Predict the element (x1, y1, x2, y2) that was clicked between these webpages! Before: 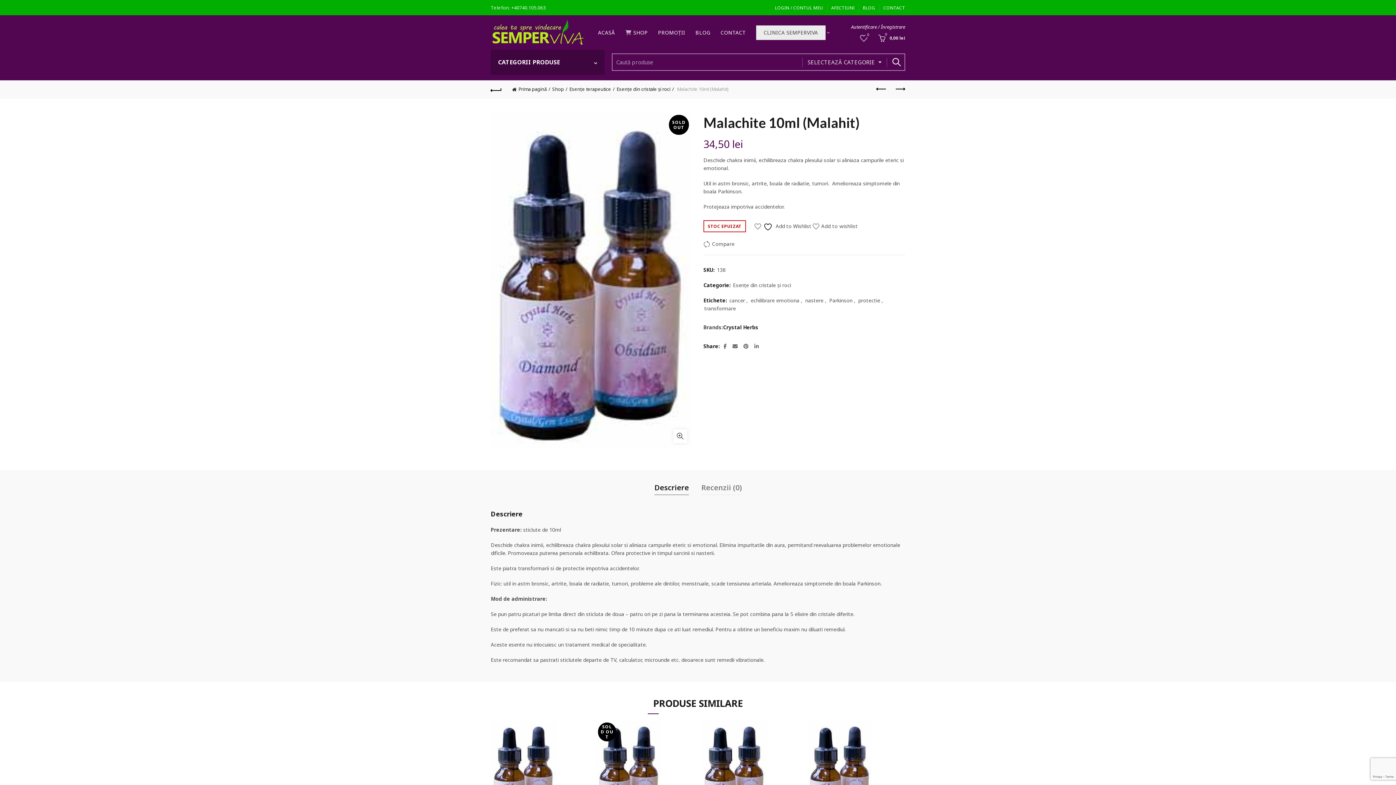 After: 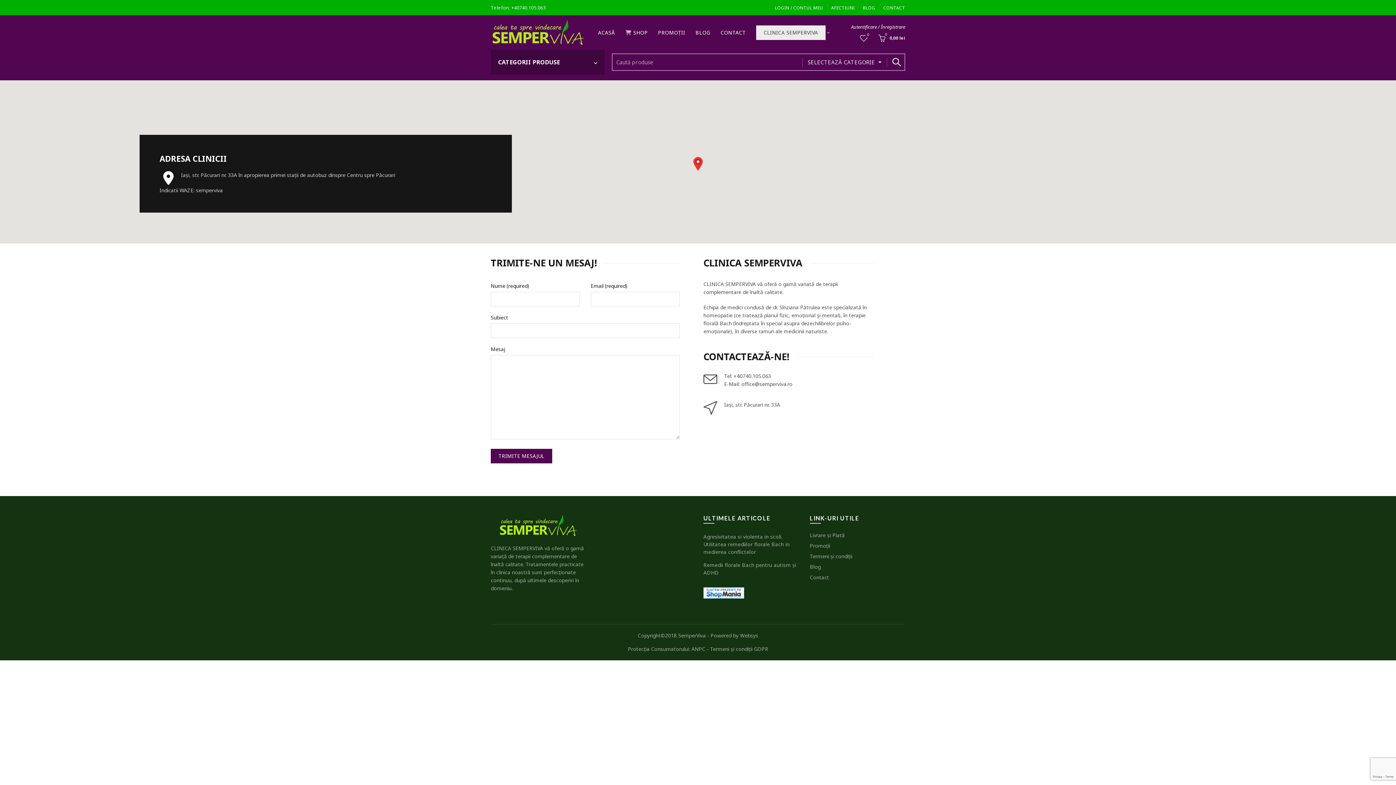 Action: label: CONTACT bbox: (883, 4, 905, 11)